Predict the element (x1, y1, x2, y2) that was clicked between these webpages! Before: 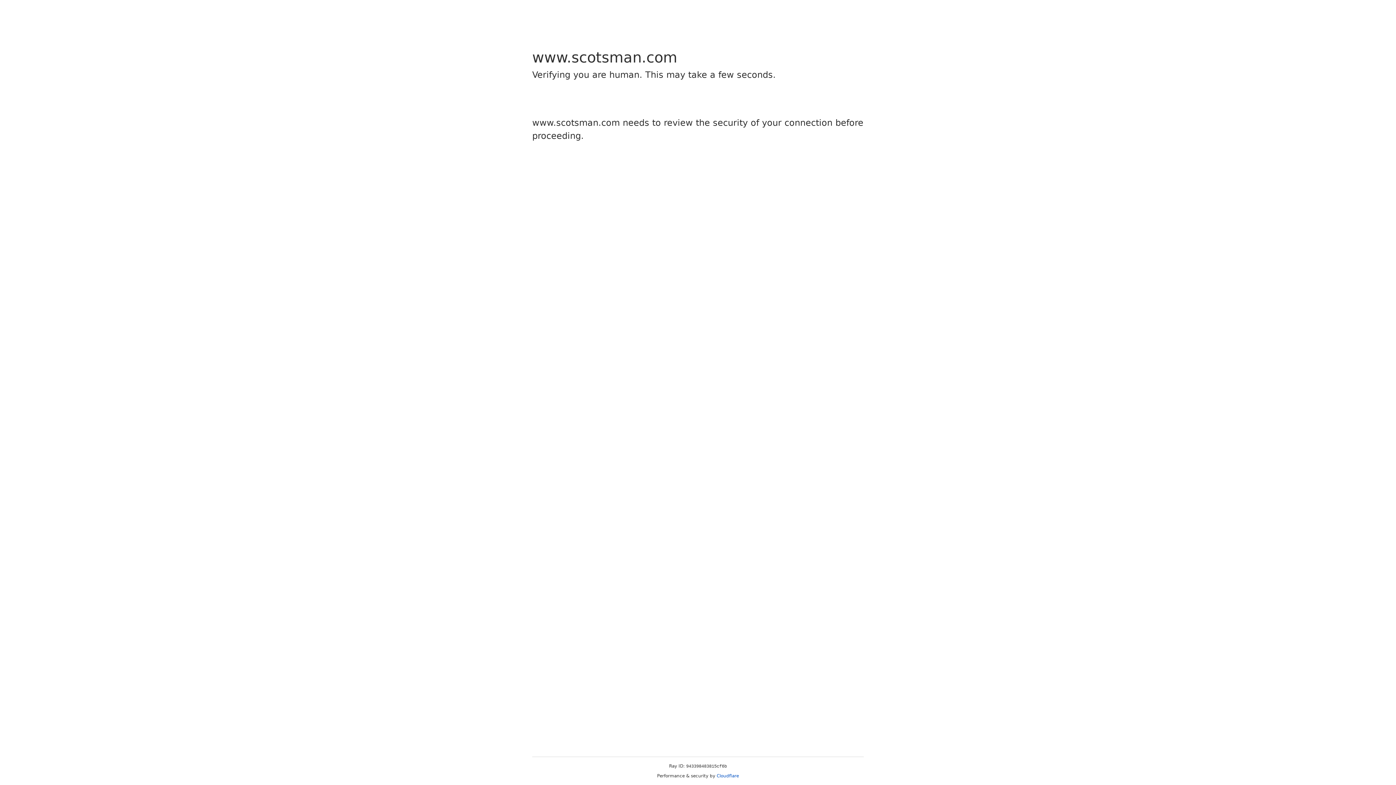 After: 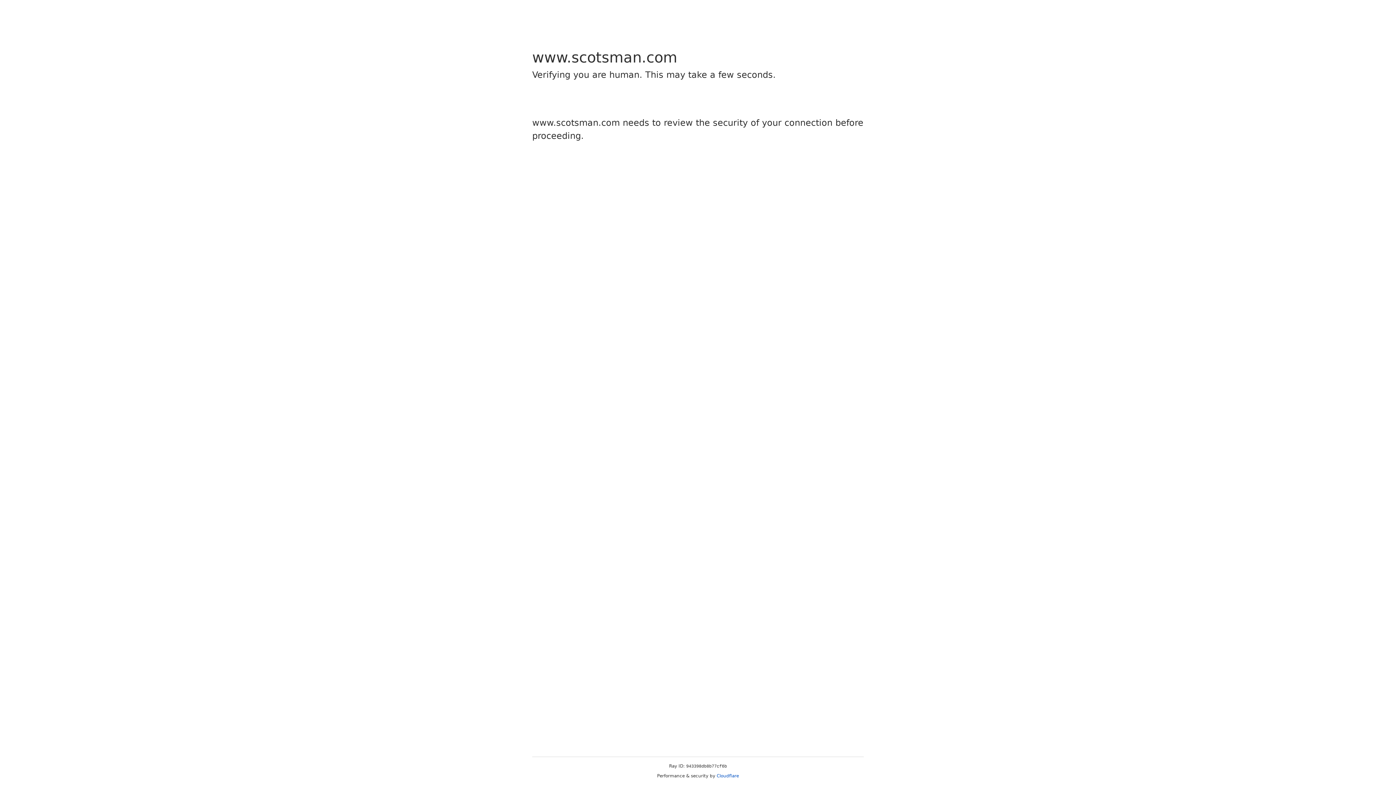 Action: bbox: (716, 773, 739, 778) label: Cloudflare